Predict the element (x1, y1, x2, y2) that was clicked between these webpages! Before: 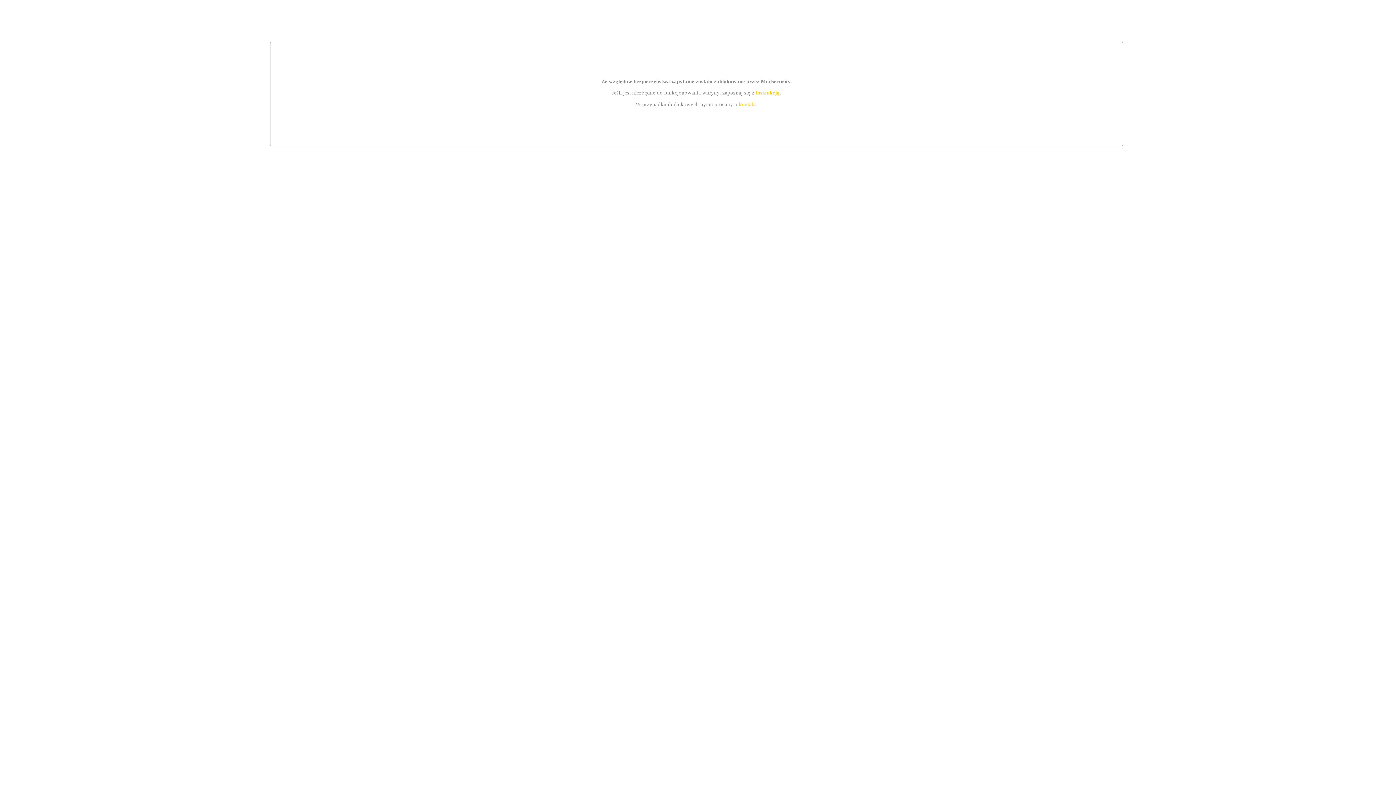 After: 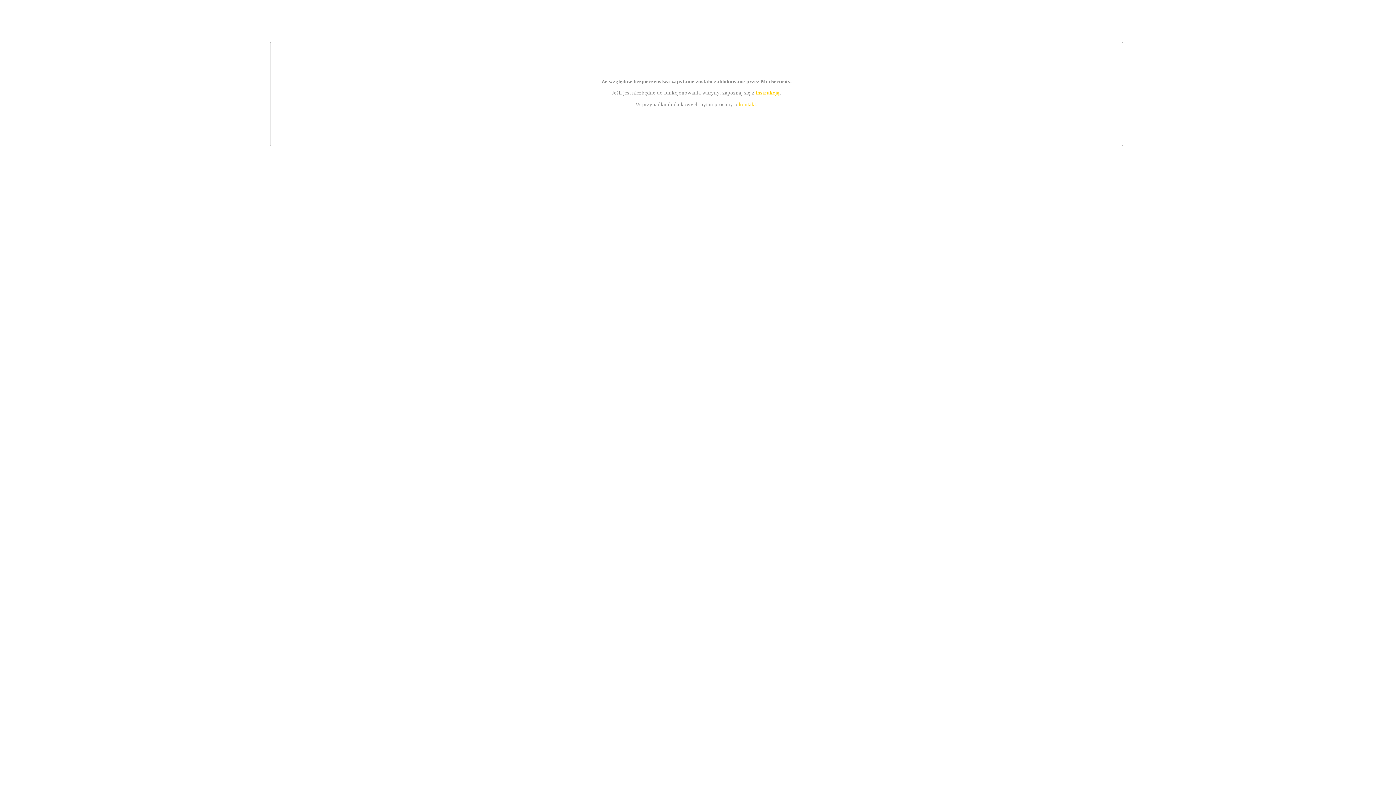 Action: label: kontakt bbox: (739, 101, 756, 107)